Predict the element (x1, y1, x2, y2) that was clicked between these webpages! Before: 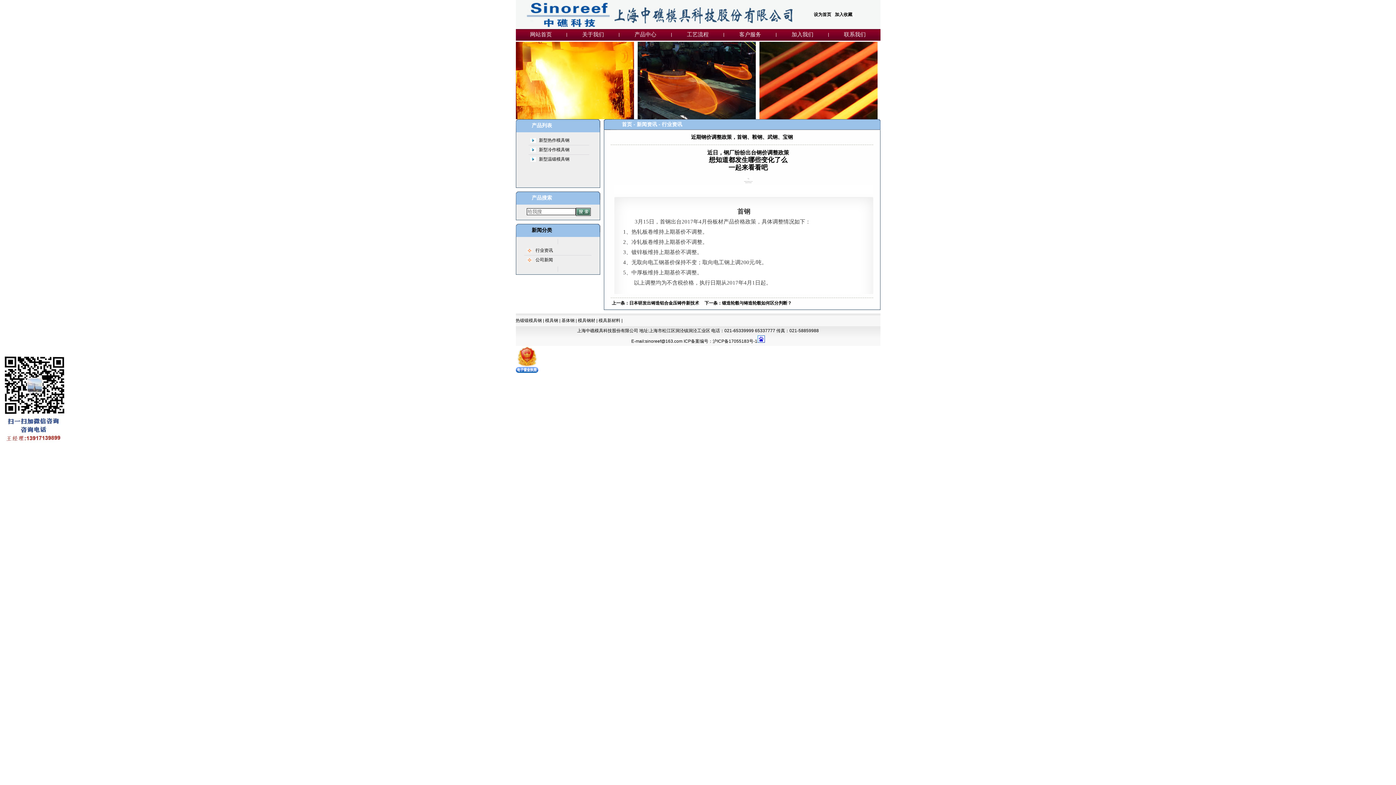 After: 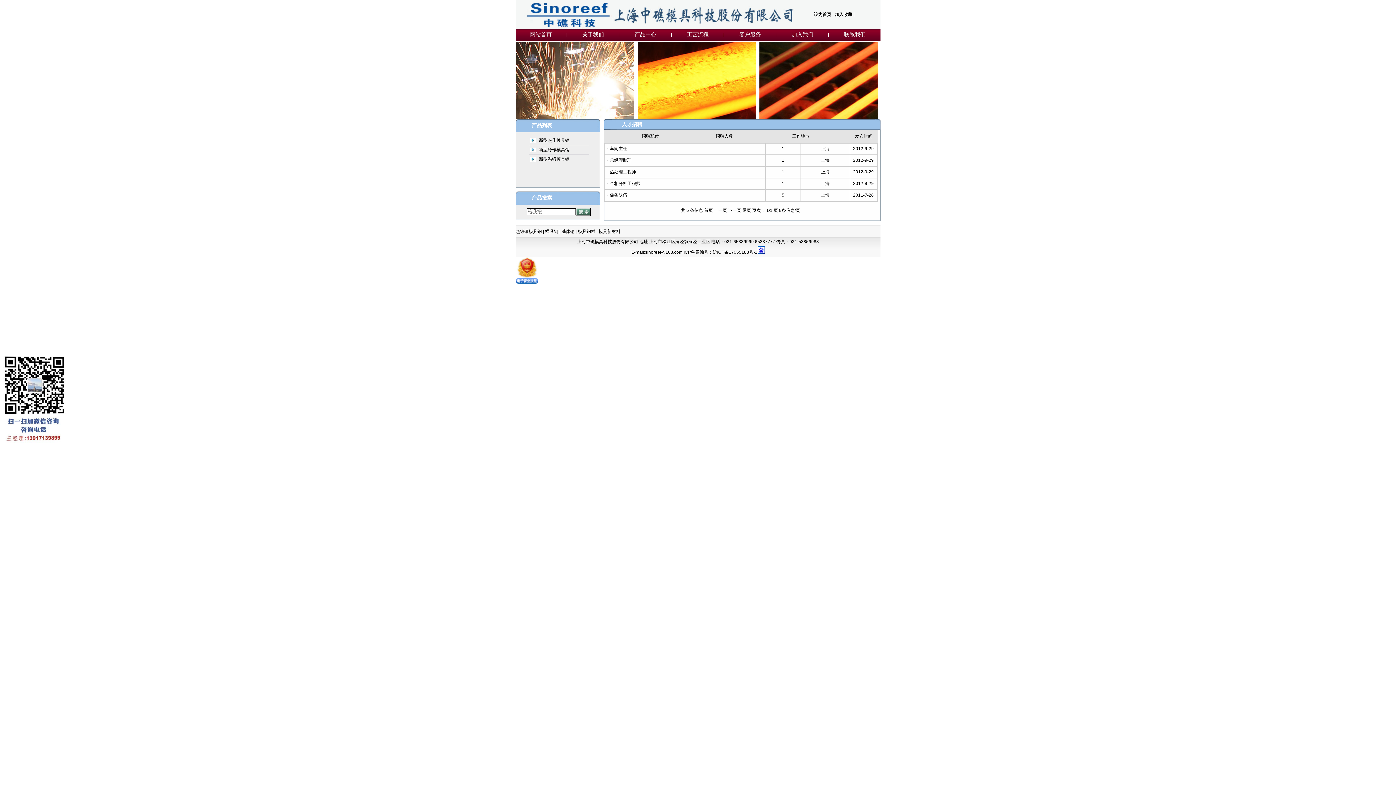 Action: label: 加入我们 bbox: (791, 31, 813, 37)